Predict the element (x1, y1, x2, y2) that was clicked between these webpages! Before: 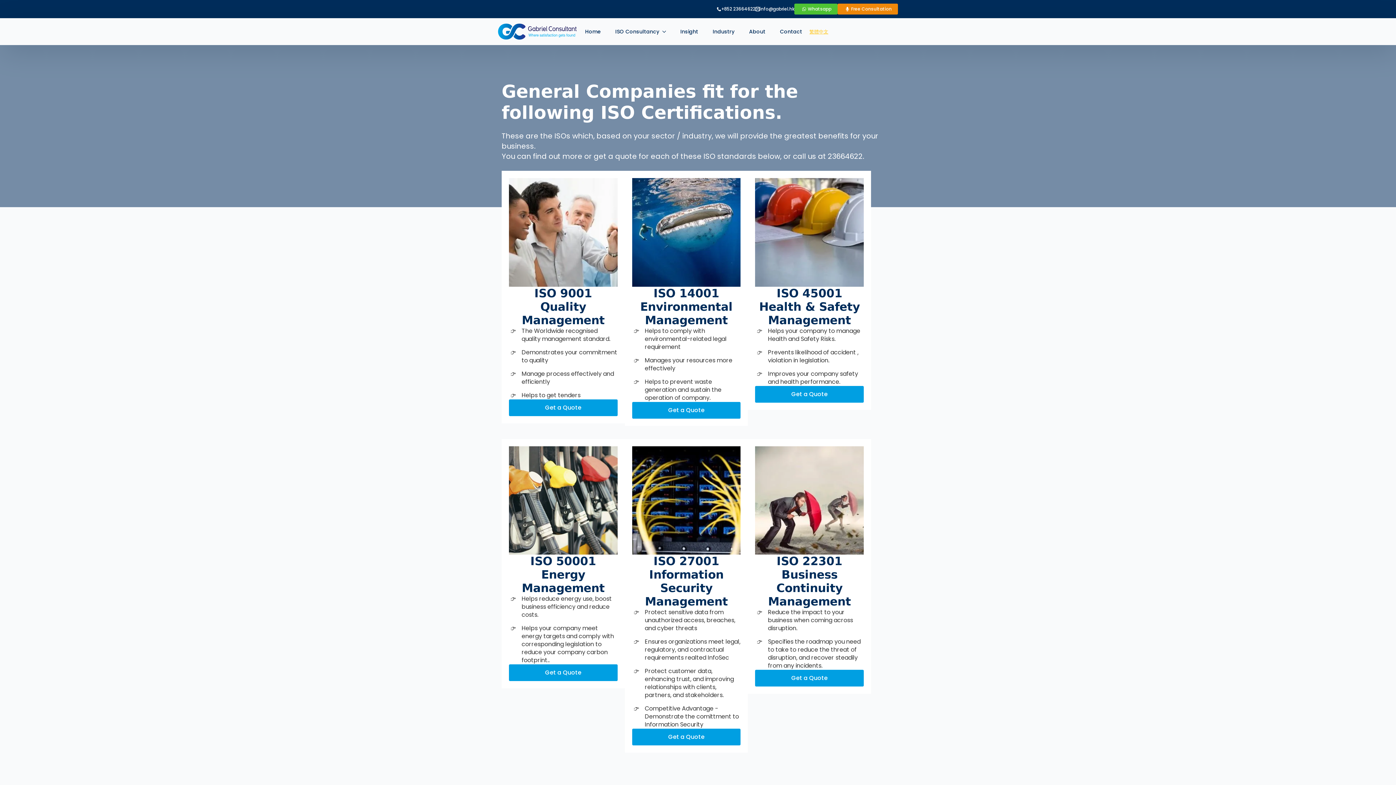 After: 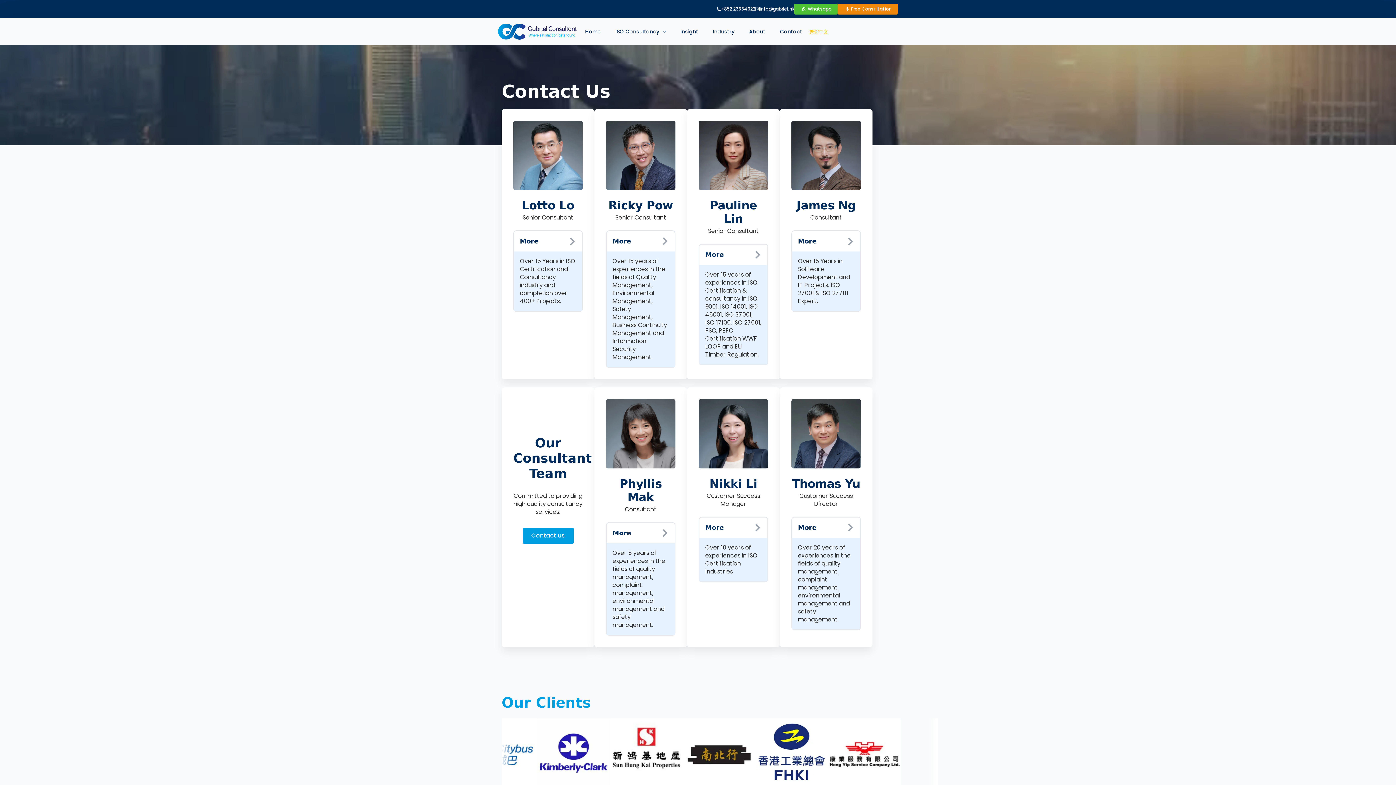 Action: label: Contact bbox: (772, 21, 809, 41)